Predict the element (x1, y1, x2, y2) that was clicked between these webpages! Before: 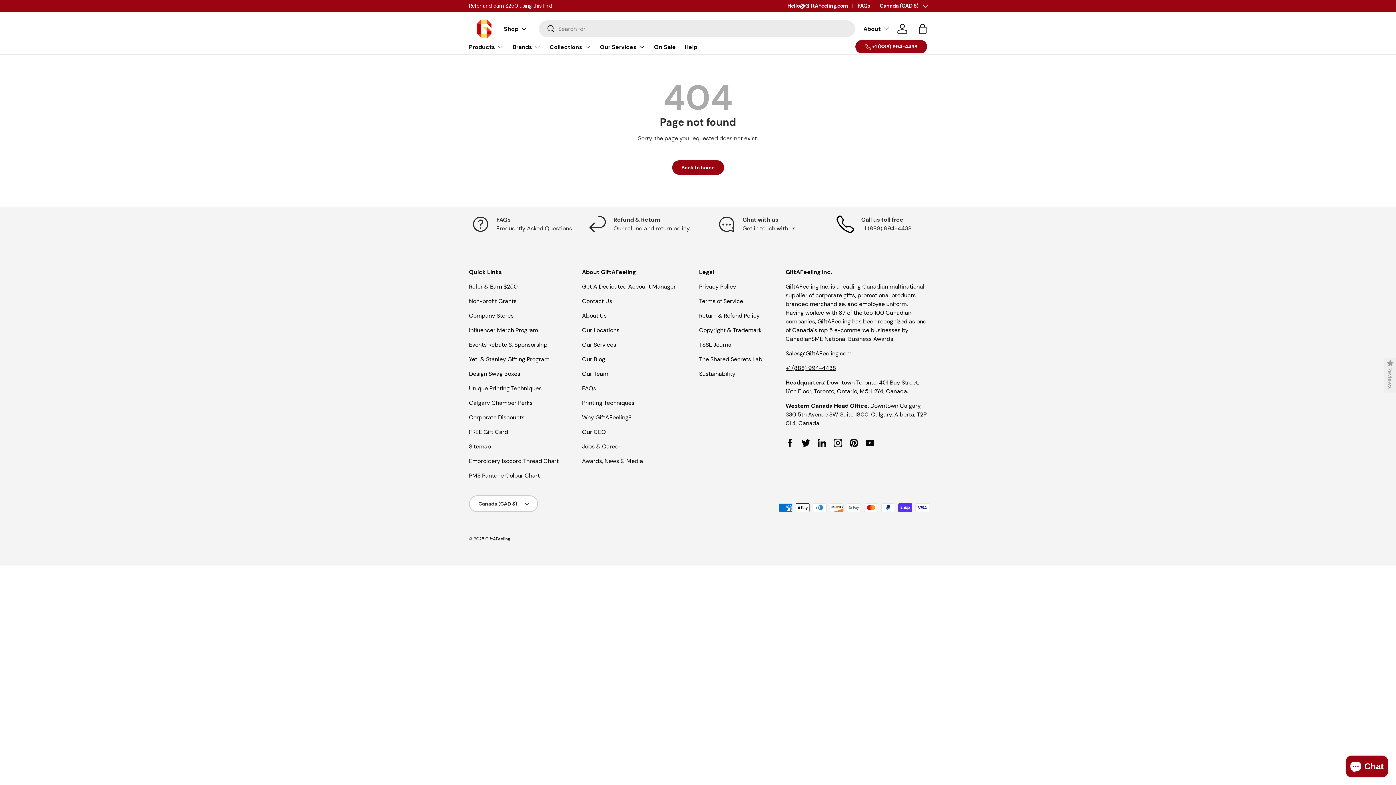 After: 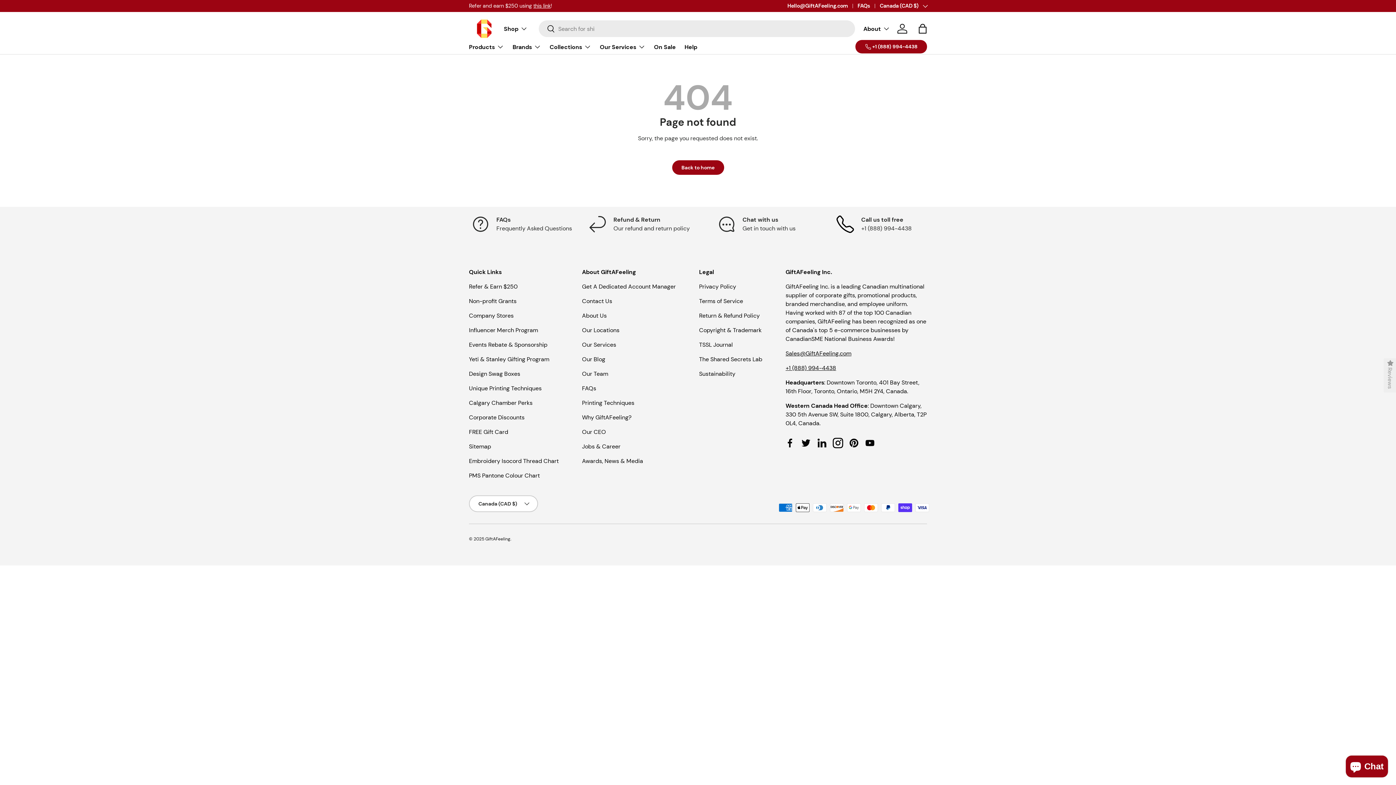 Action: bbox: (830, 435, 846, 451) label: Instagram